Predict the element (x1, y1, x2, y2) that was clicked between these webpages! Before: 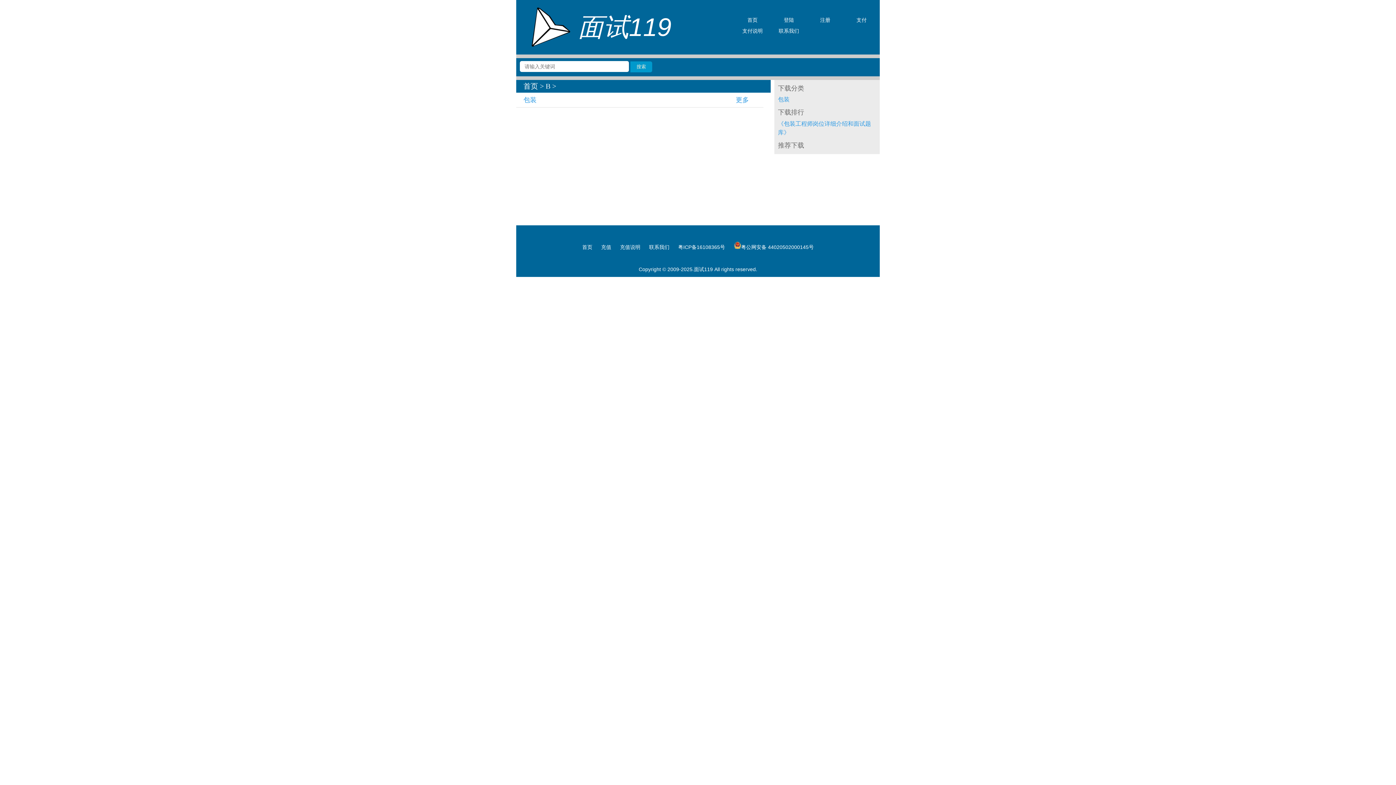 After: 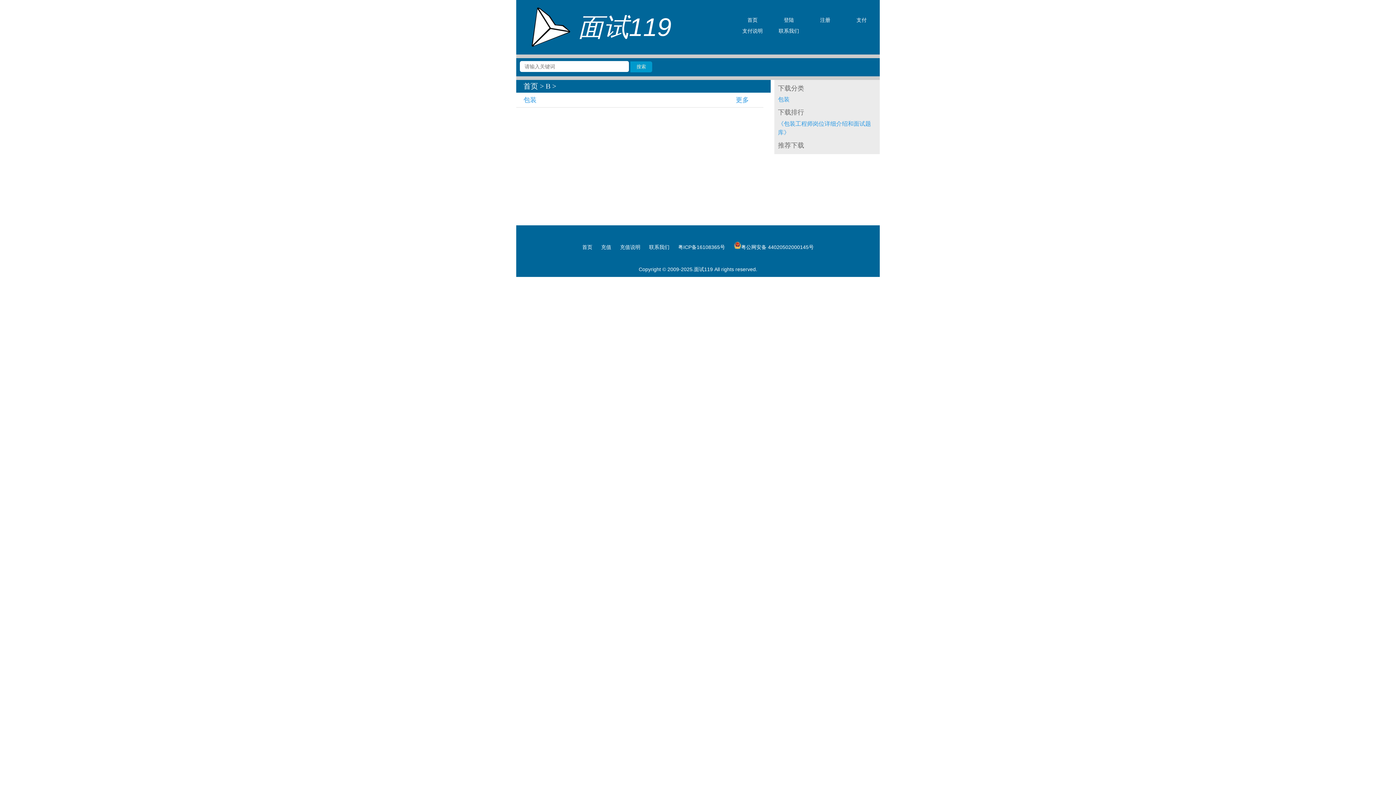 Action: label: 粤公网安备 44020502000145号 bbox: (730, 240, 817, 253)